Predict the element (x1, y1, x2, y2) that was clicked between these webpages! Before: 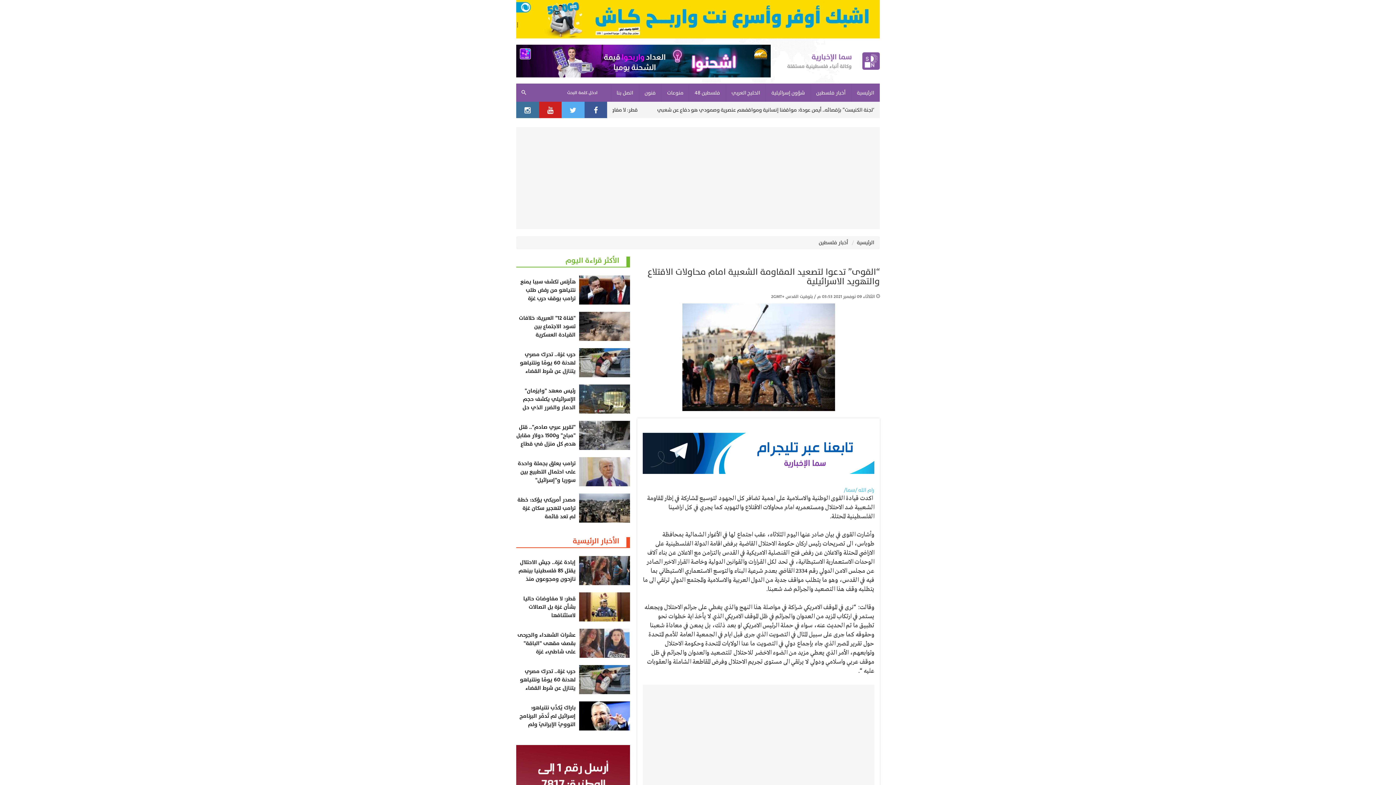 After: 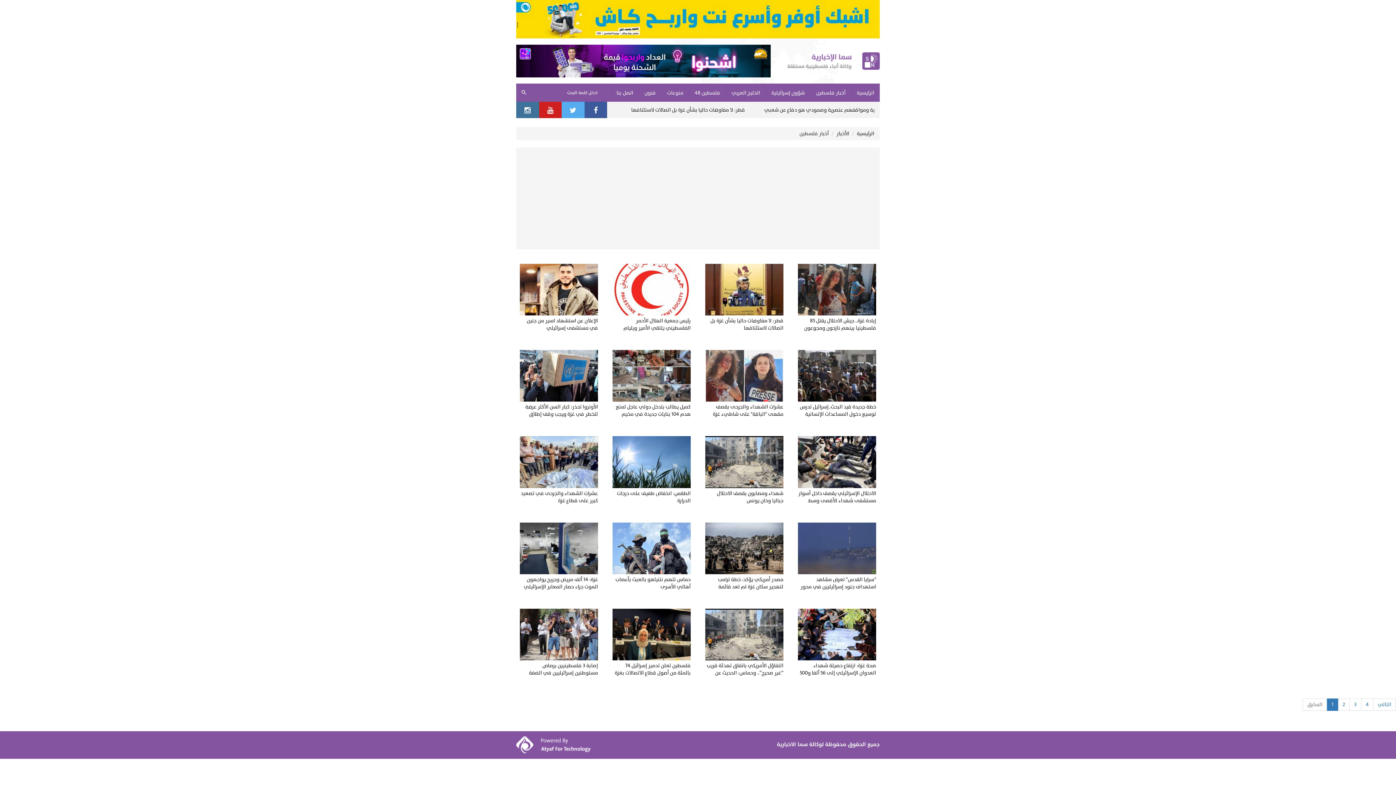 Action: bbox: (810, 84, 851, 101) label: أخبار فلسطين